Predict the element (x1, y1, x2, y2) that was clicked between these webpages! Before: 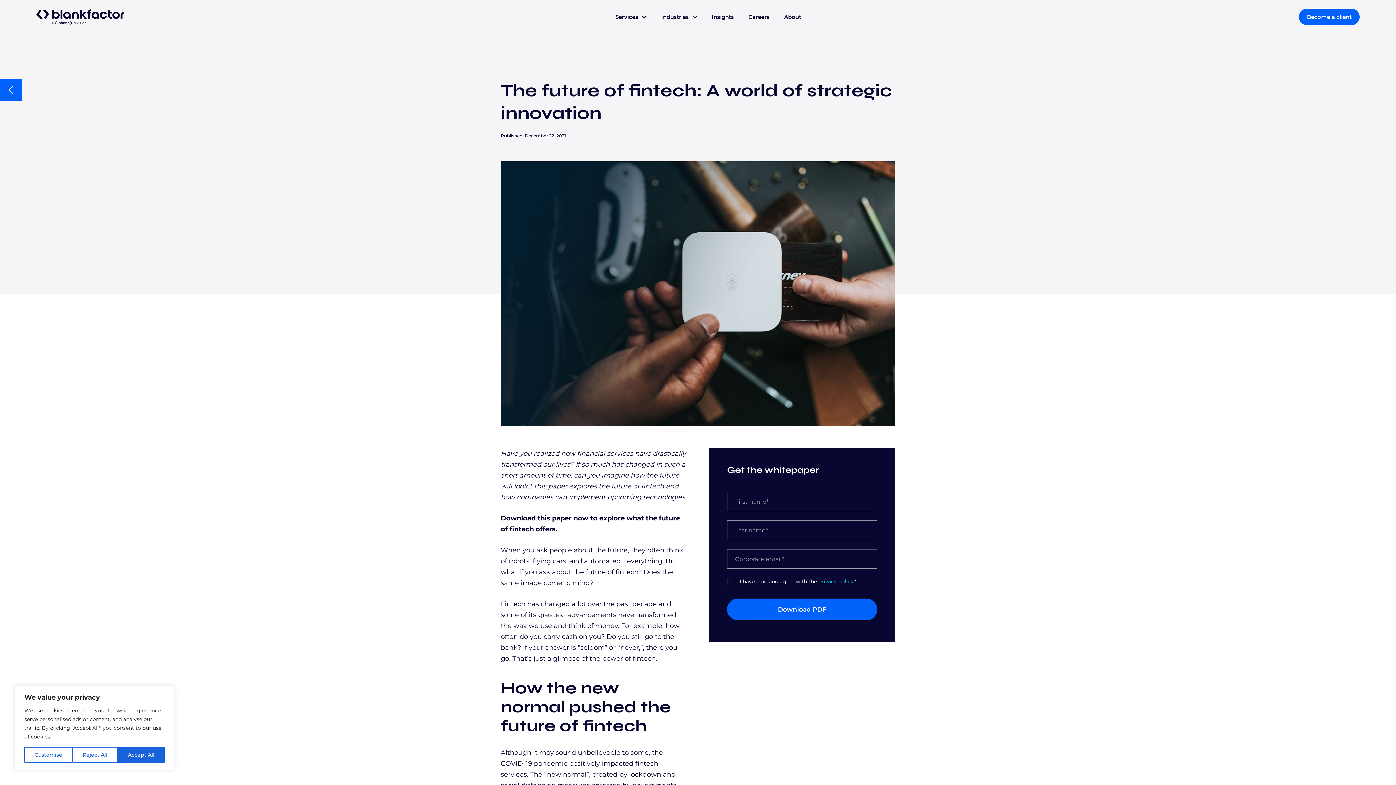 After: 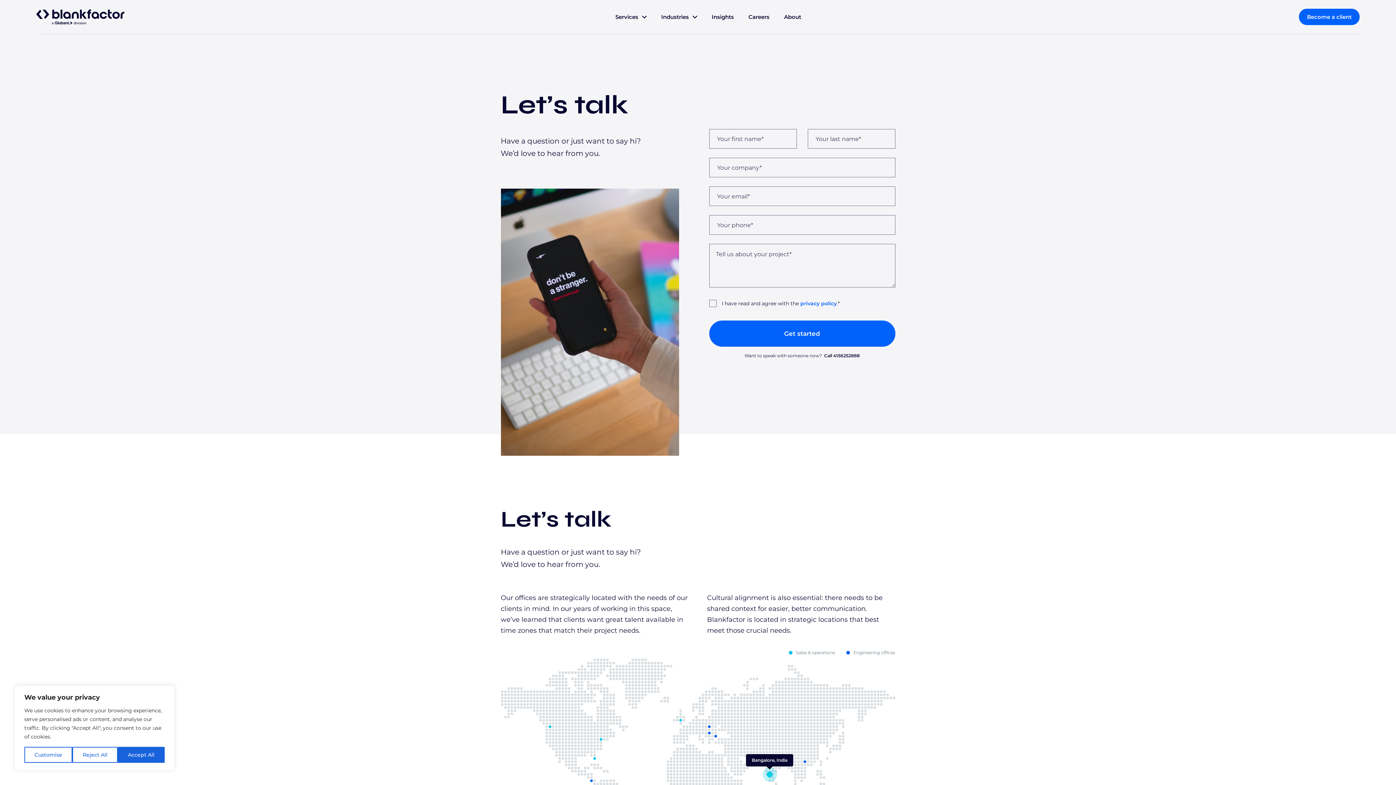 Action: label: Become a client bbox: (1299, 8, 1360, 25)